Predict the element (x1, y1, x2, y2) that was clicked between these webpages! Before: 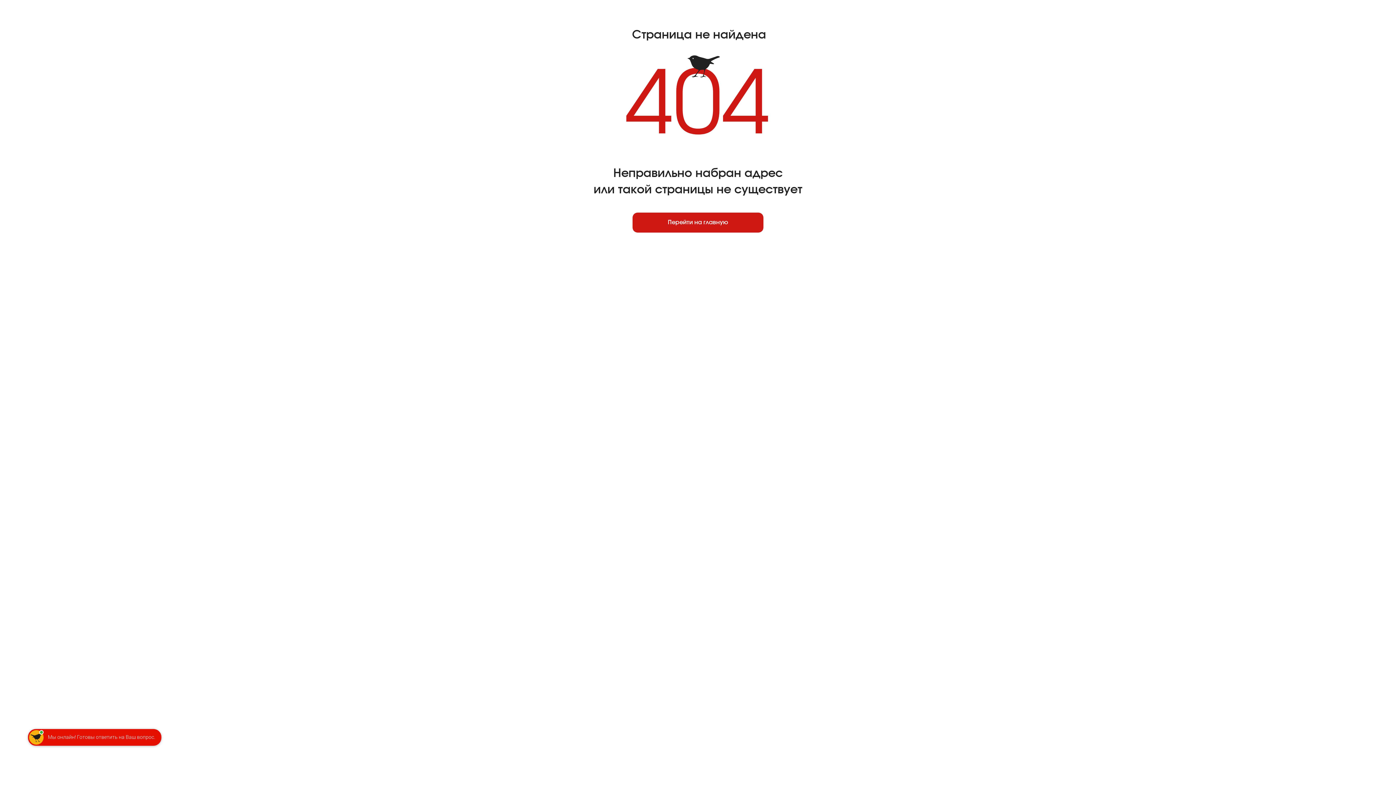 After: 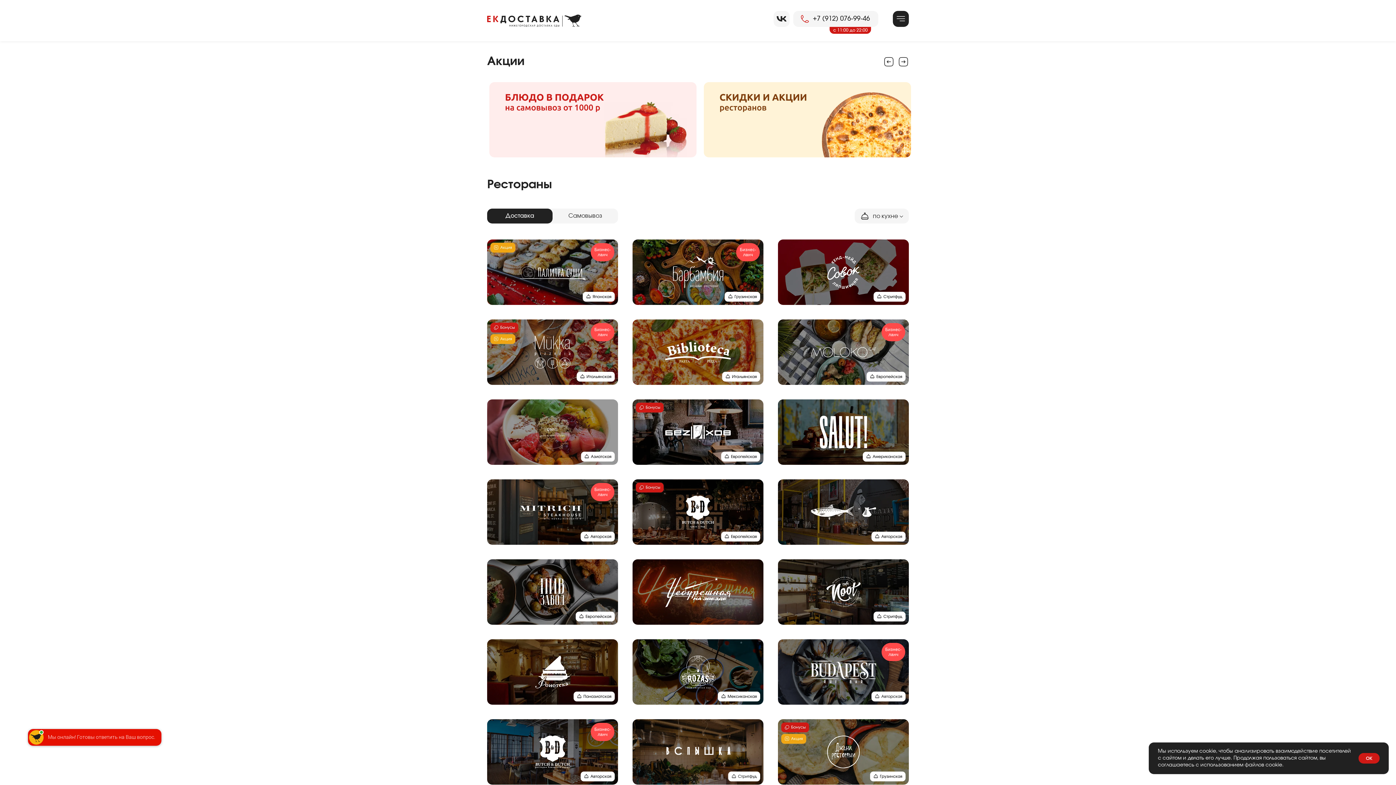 Action: bbox: (632, 212, 763, 232) label: Перейти на главную